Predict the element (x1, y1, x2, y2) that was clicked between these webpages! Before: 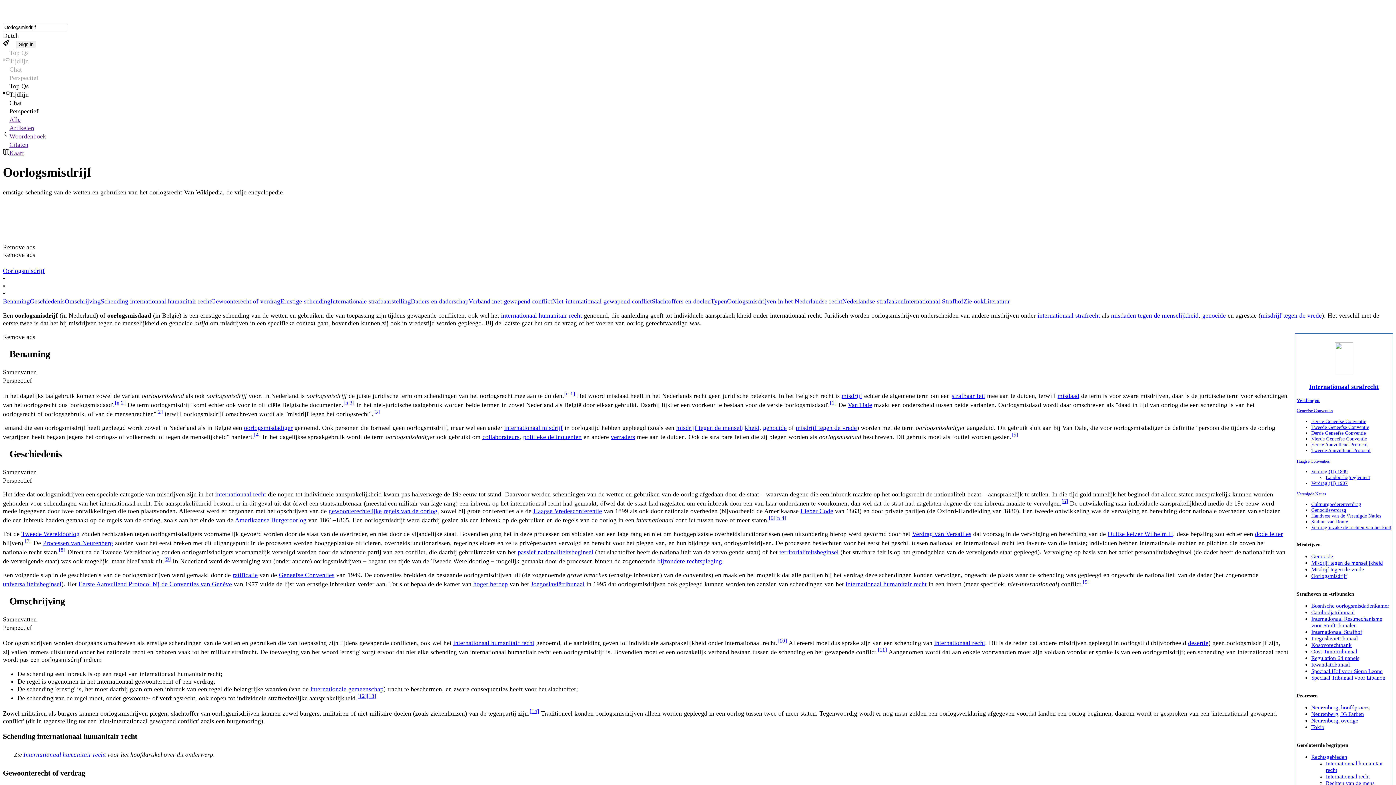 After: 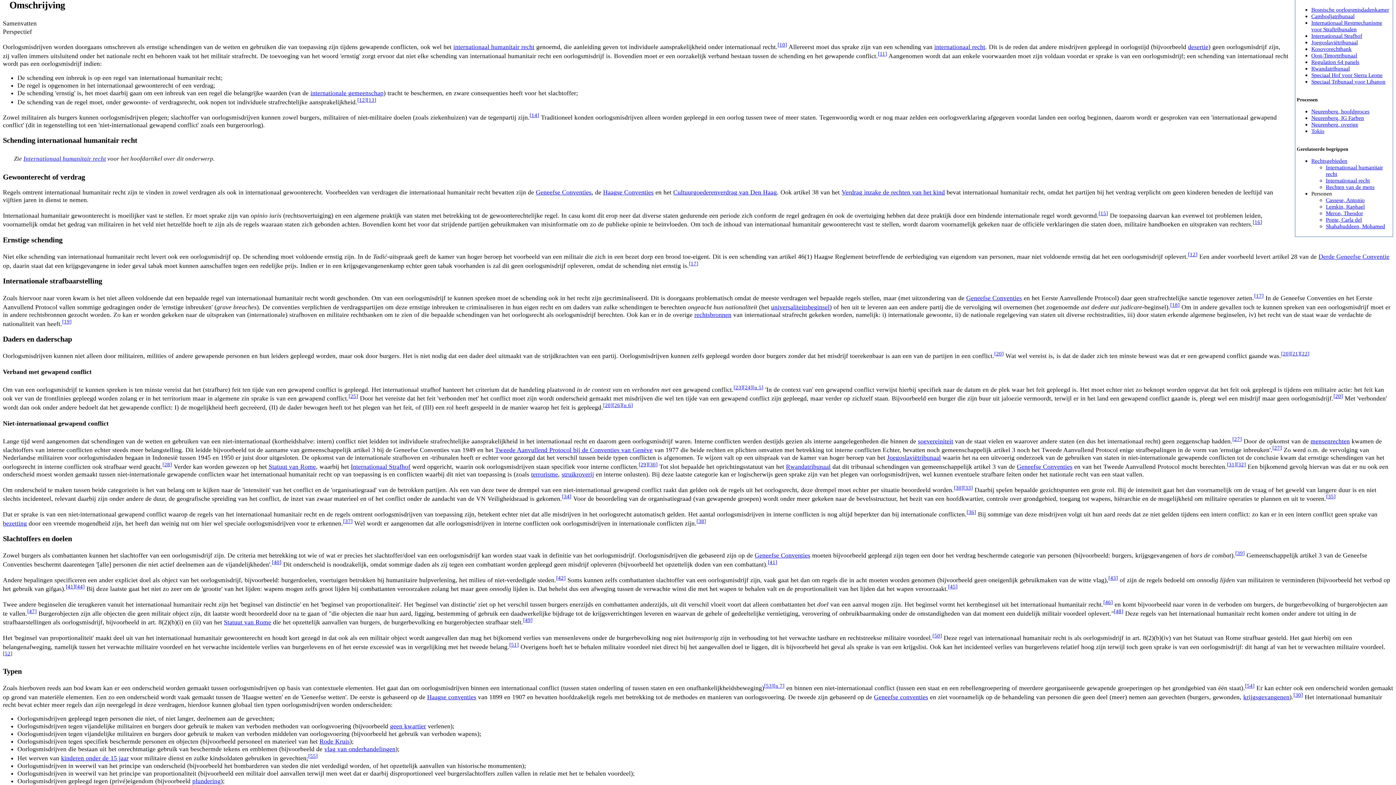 Action: label: Omschrijving bbox: (64, 297, 100, 305)